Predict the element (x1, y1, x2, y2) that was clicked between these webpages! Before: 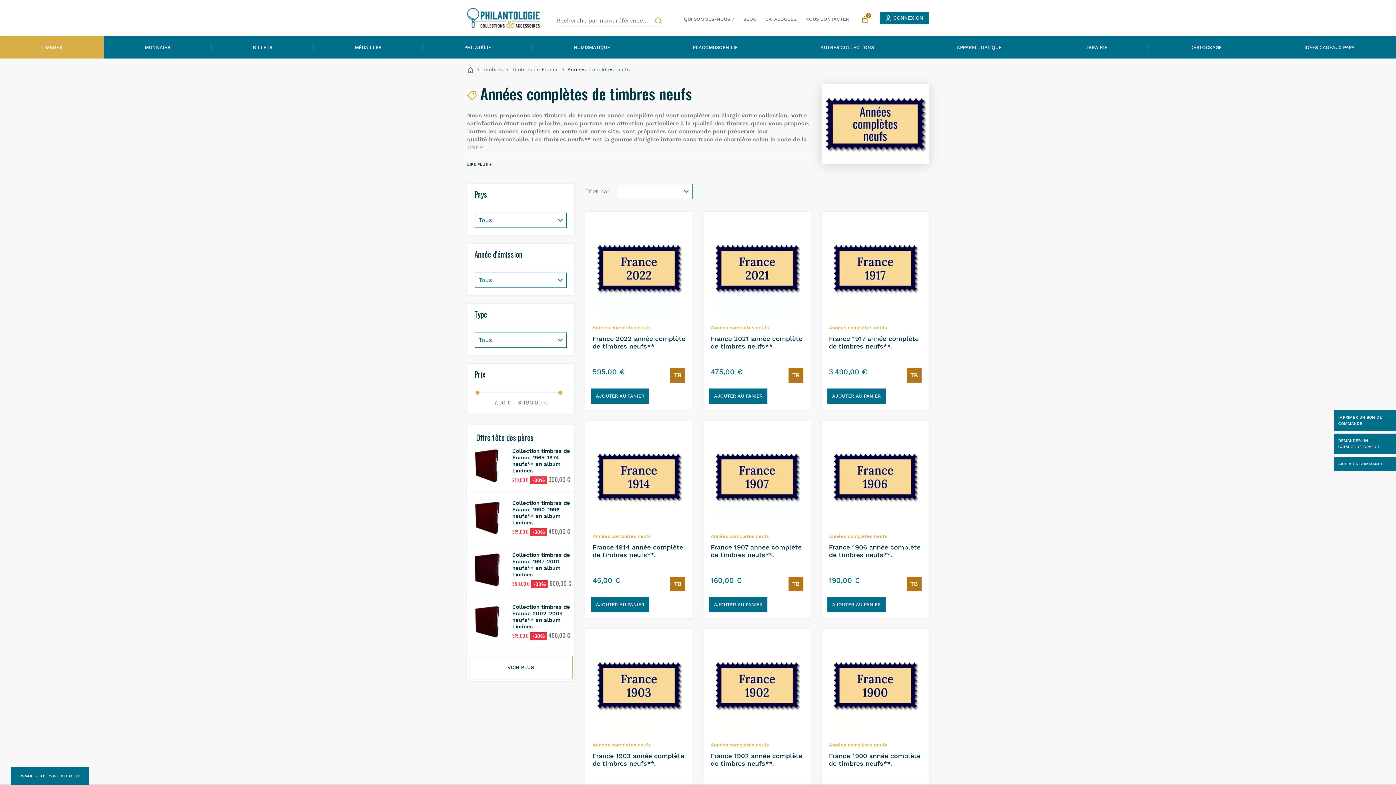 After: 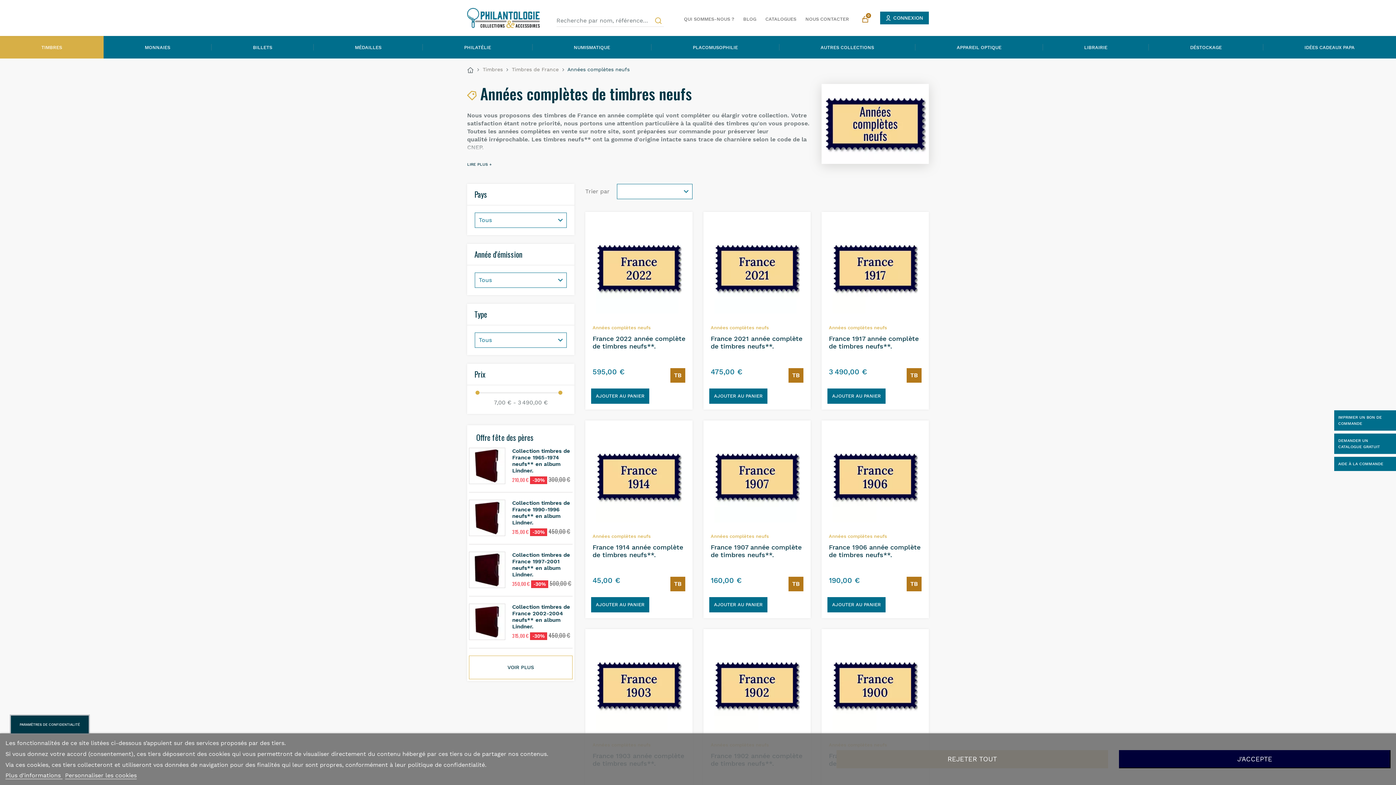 Action: label: PARAMÈTRES DE CONFIDENTIALITÉ bbox: (10, 767, 88, 785)